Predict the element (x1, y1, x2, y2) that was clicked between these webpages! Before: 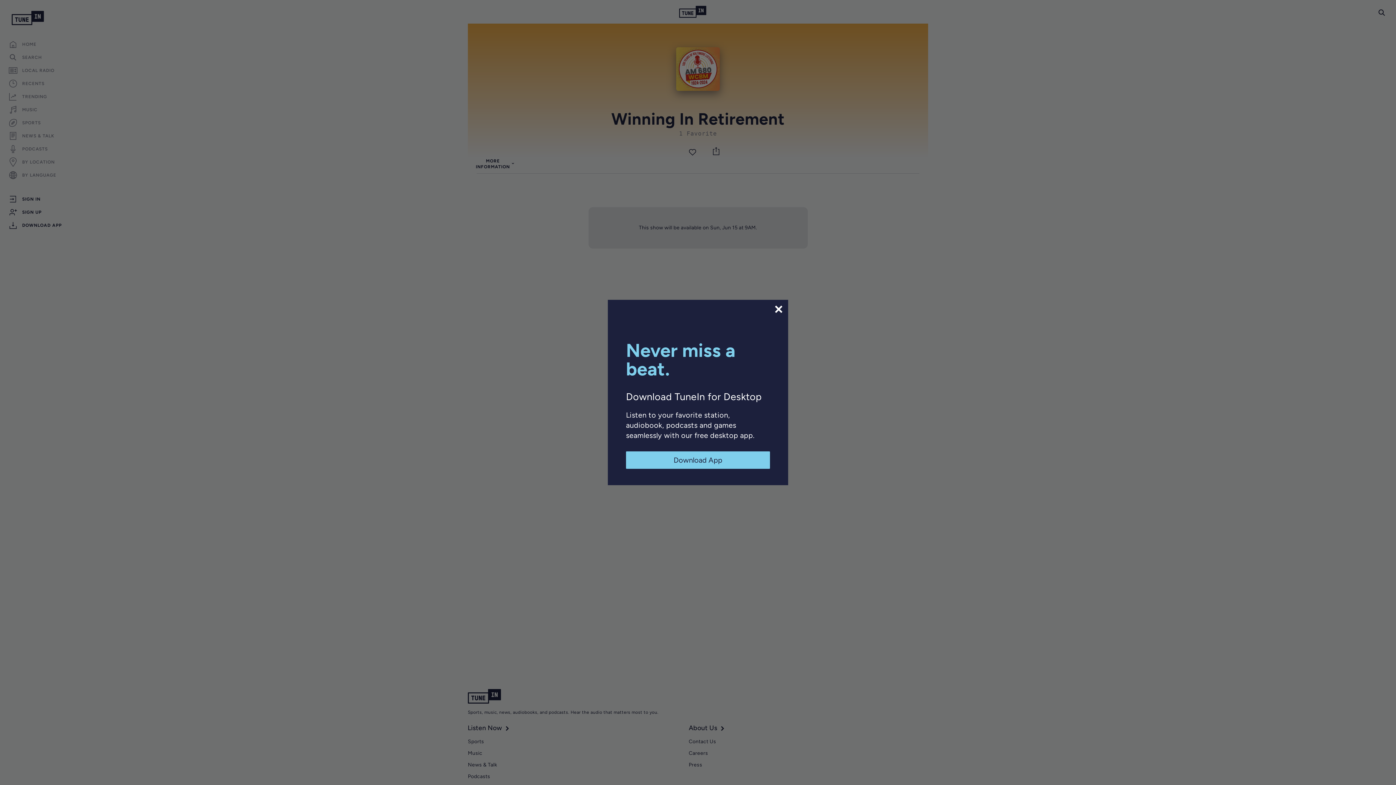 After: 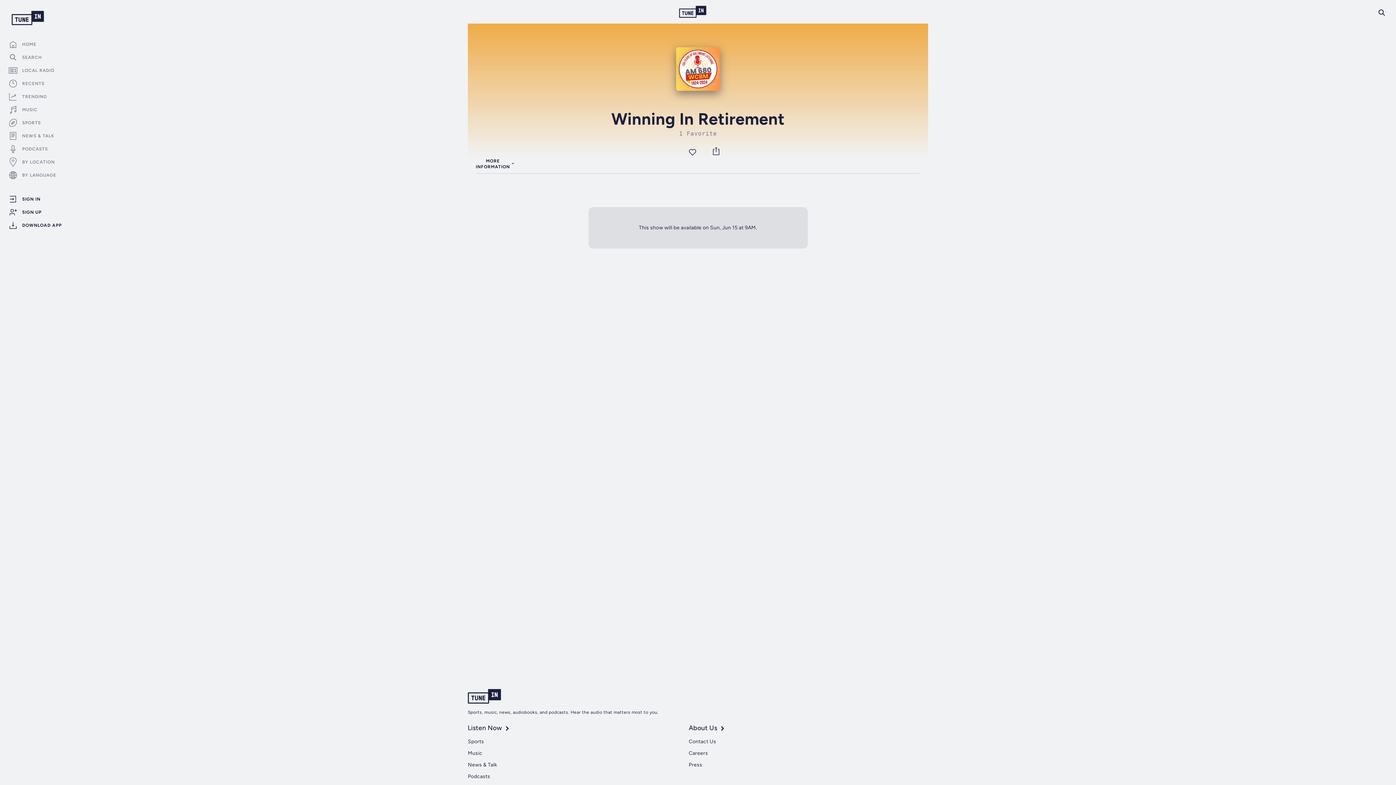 Action: bbox: (773, 304, 784, 314)